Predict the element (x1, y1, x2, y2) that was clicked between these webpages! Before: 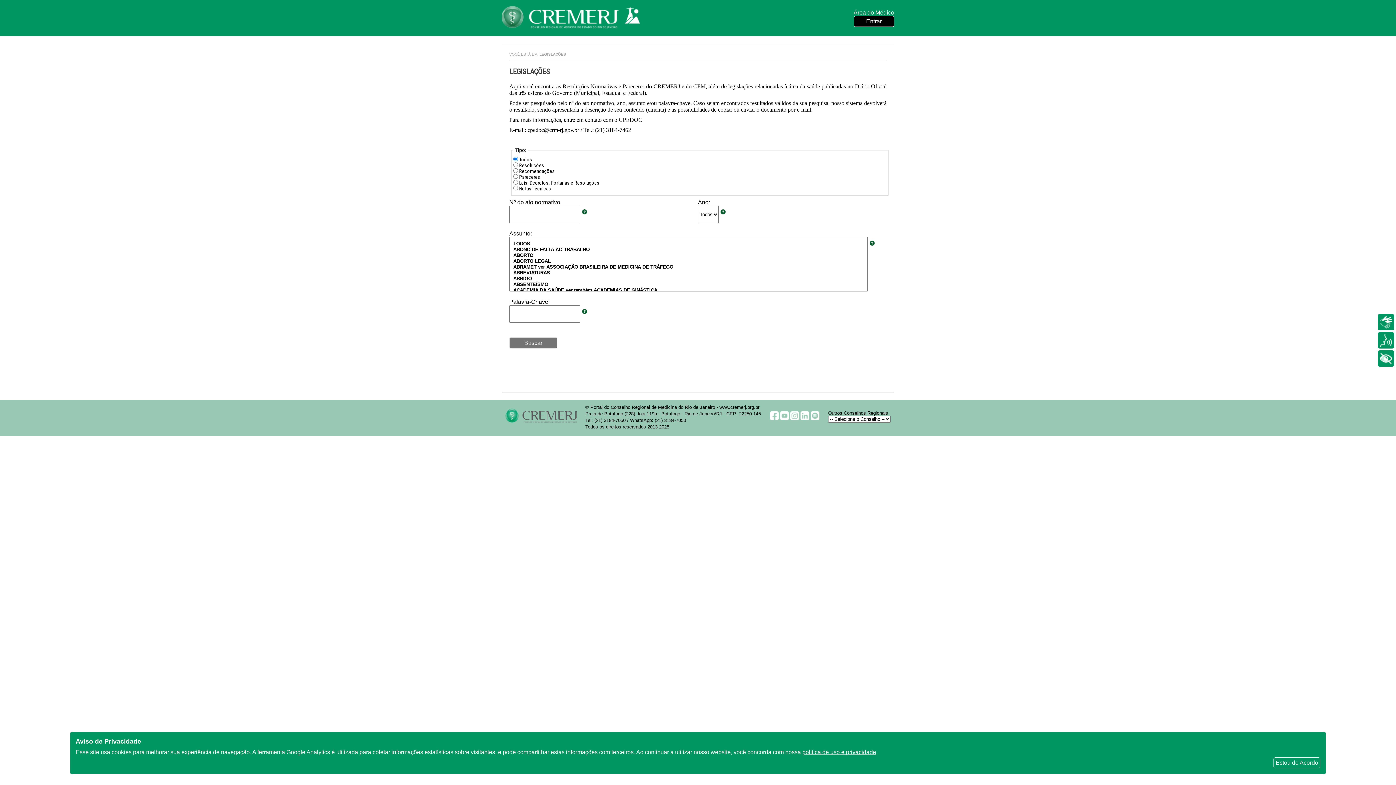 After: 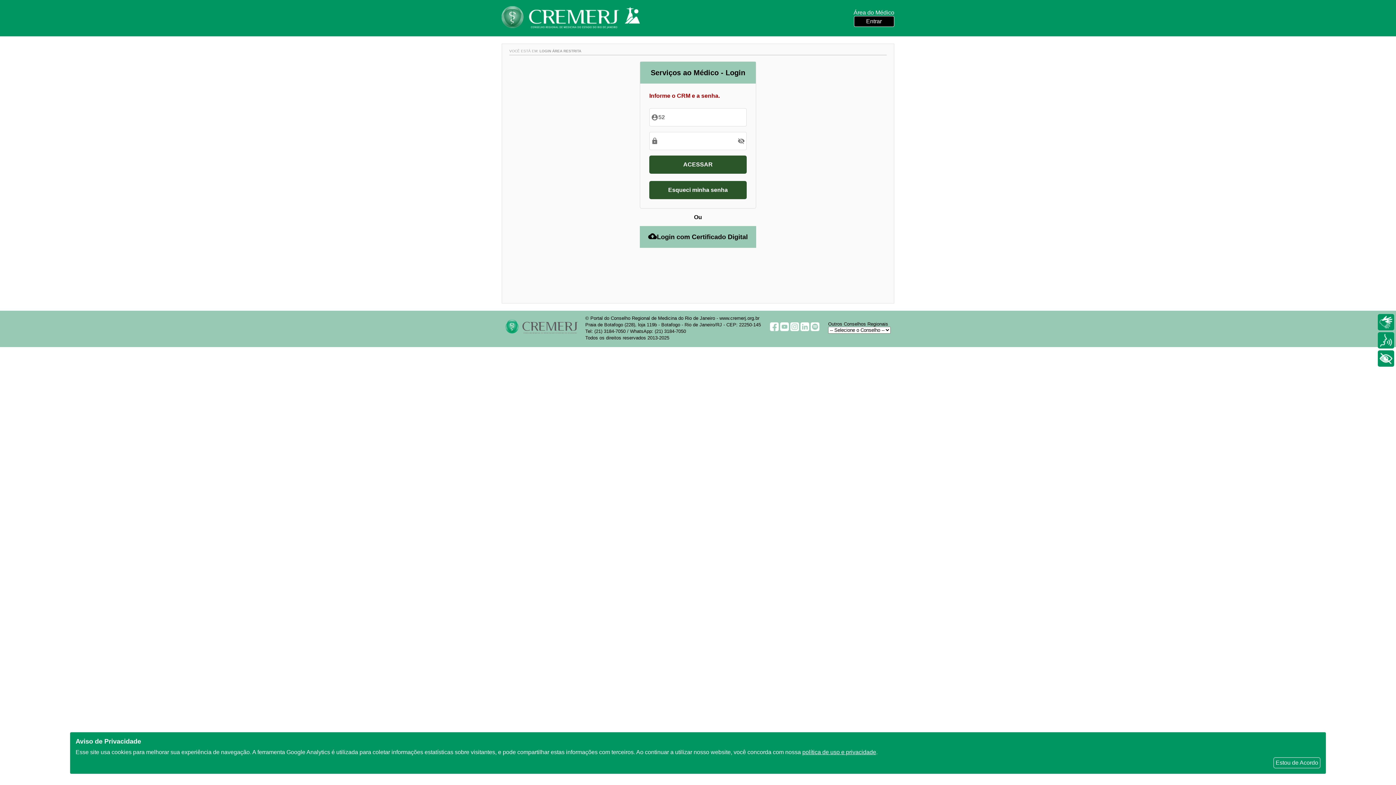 Action: label: Entrar bbox: (854, 16, 894, 26)